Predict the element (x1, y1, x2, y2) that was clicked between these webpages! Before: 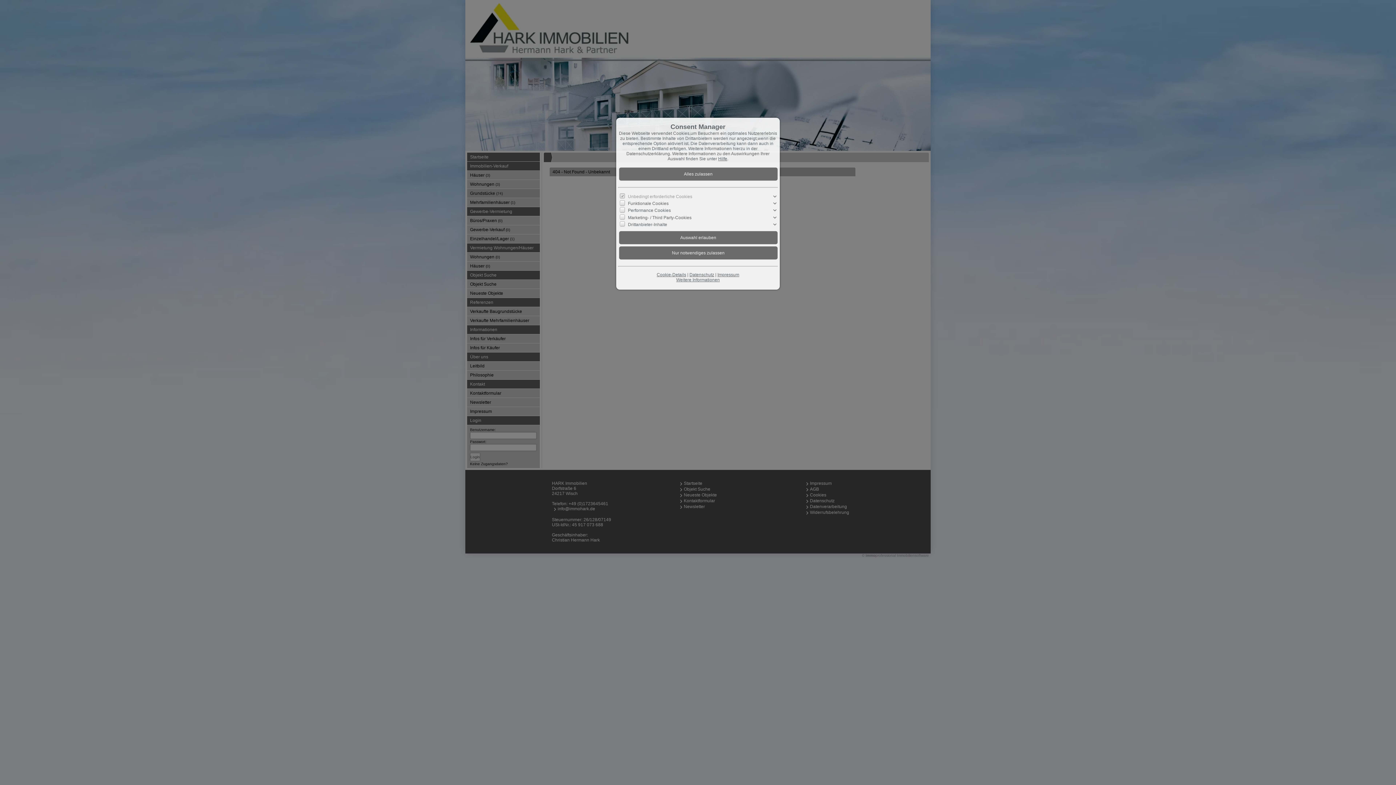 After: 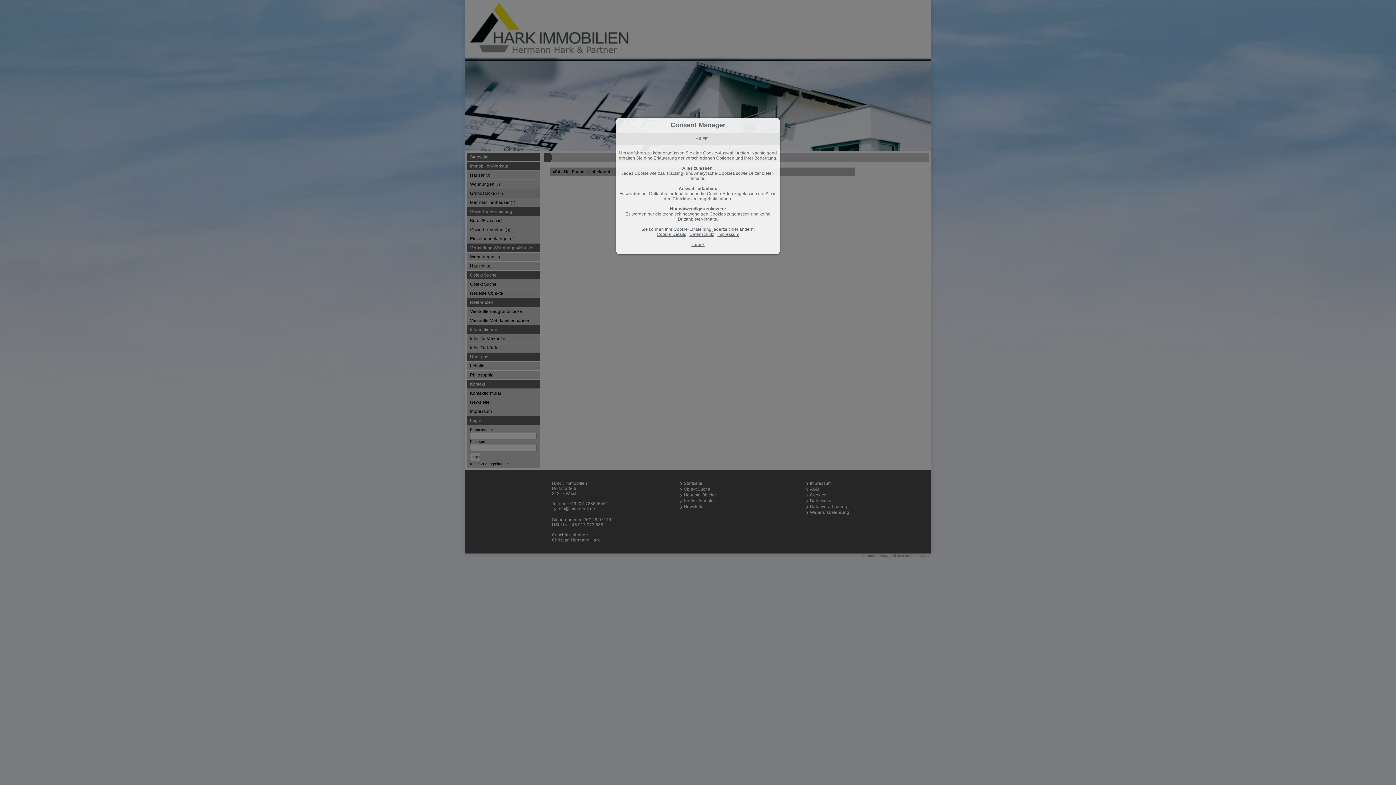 Action: bbox: (676, 277, 720, 282) label: Weitere Informationen